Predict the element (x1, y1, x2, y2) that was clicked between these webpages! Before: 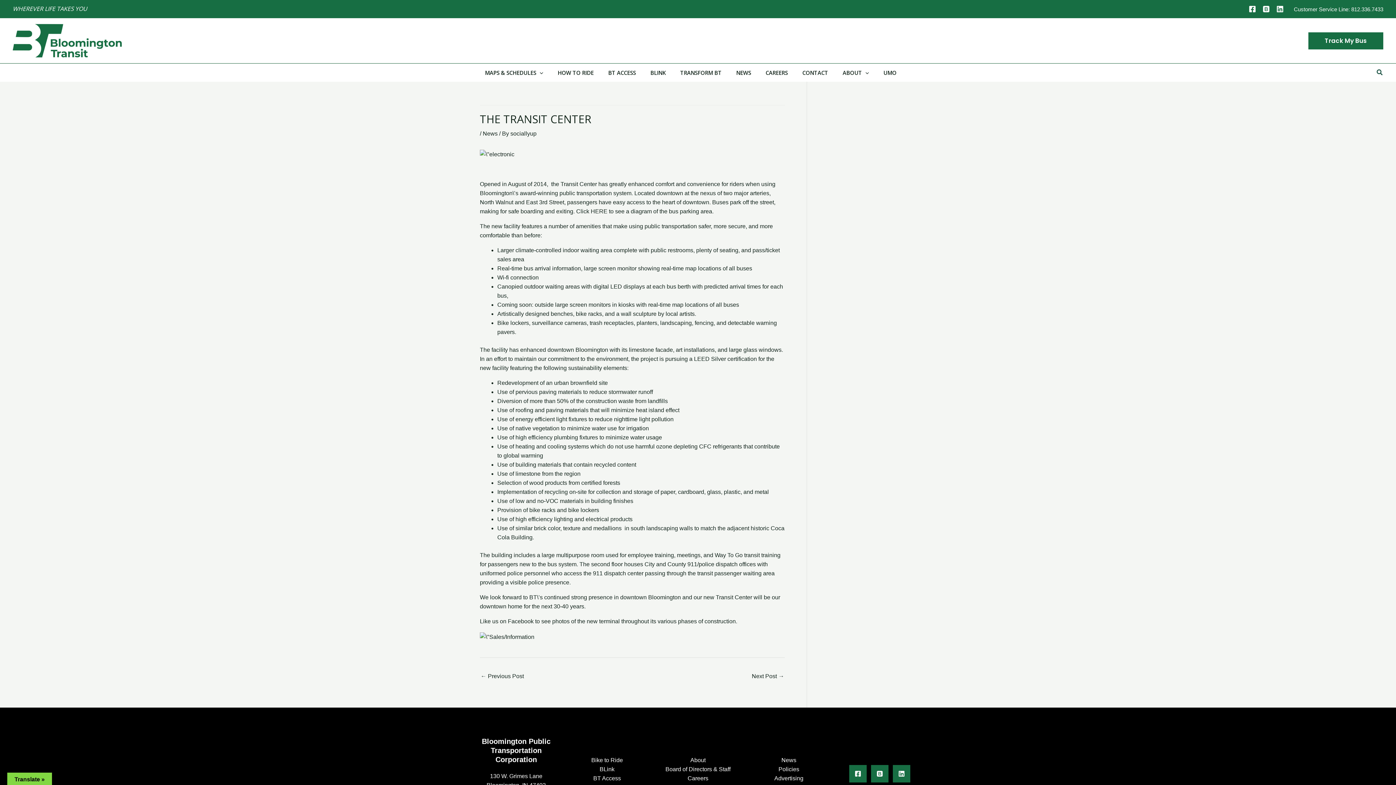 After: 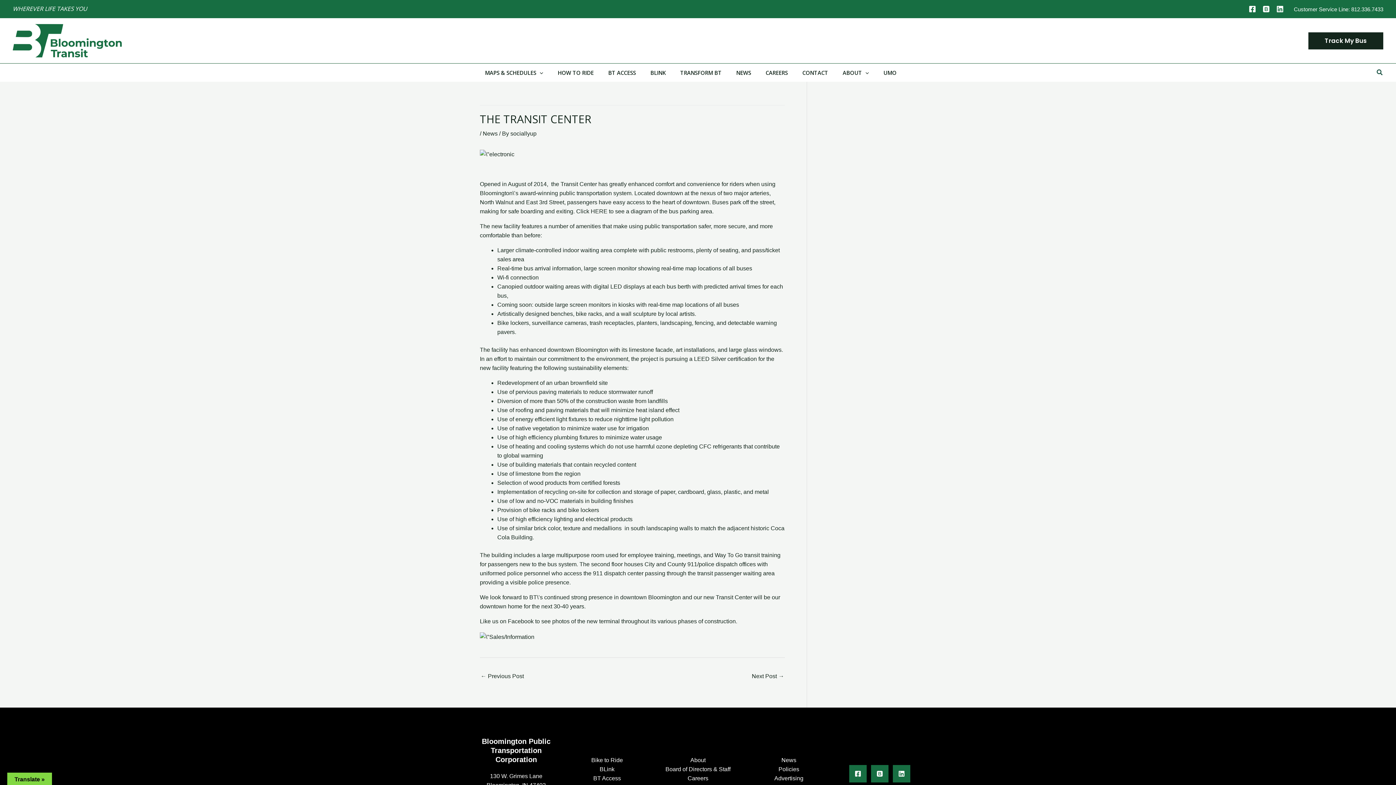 Action: label: Track My Bus bbox: (1308, 32, 1383, 49)